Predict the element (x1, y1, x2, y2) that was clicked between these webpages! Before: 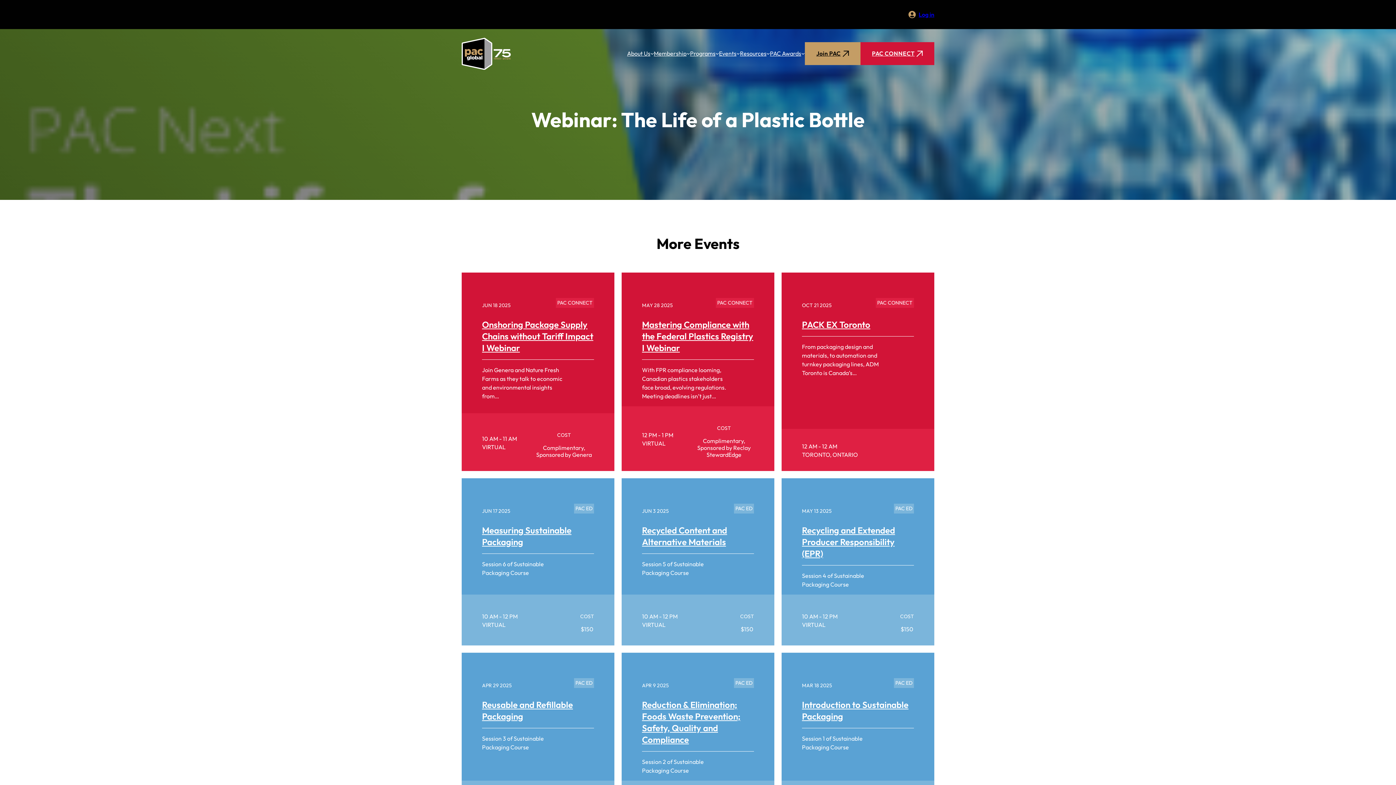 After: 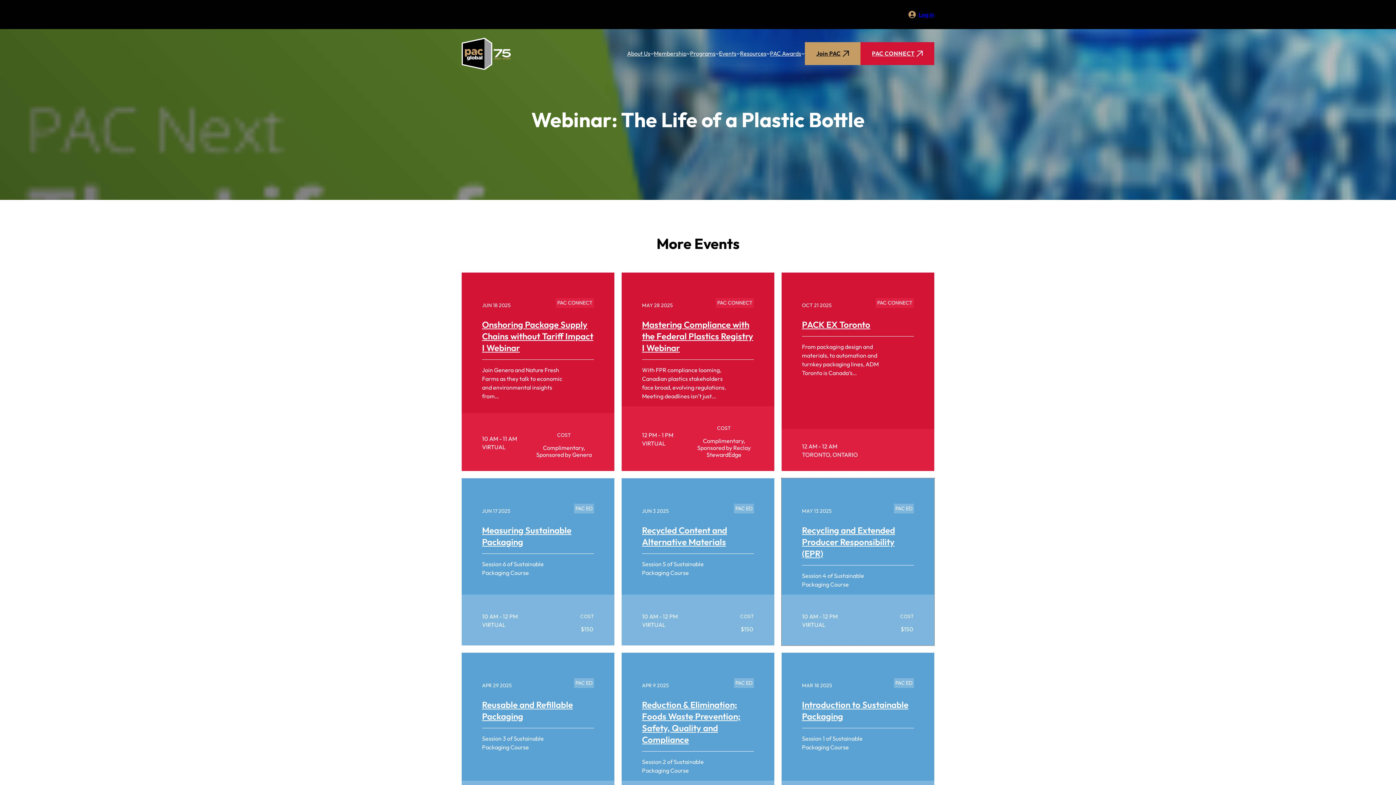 Action: label: Recycling and Extended Producer Responsibility (EPR) bbox: (802, 524, 914, 565)